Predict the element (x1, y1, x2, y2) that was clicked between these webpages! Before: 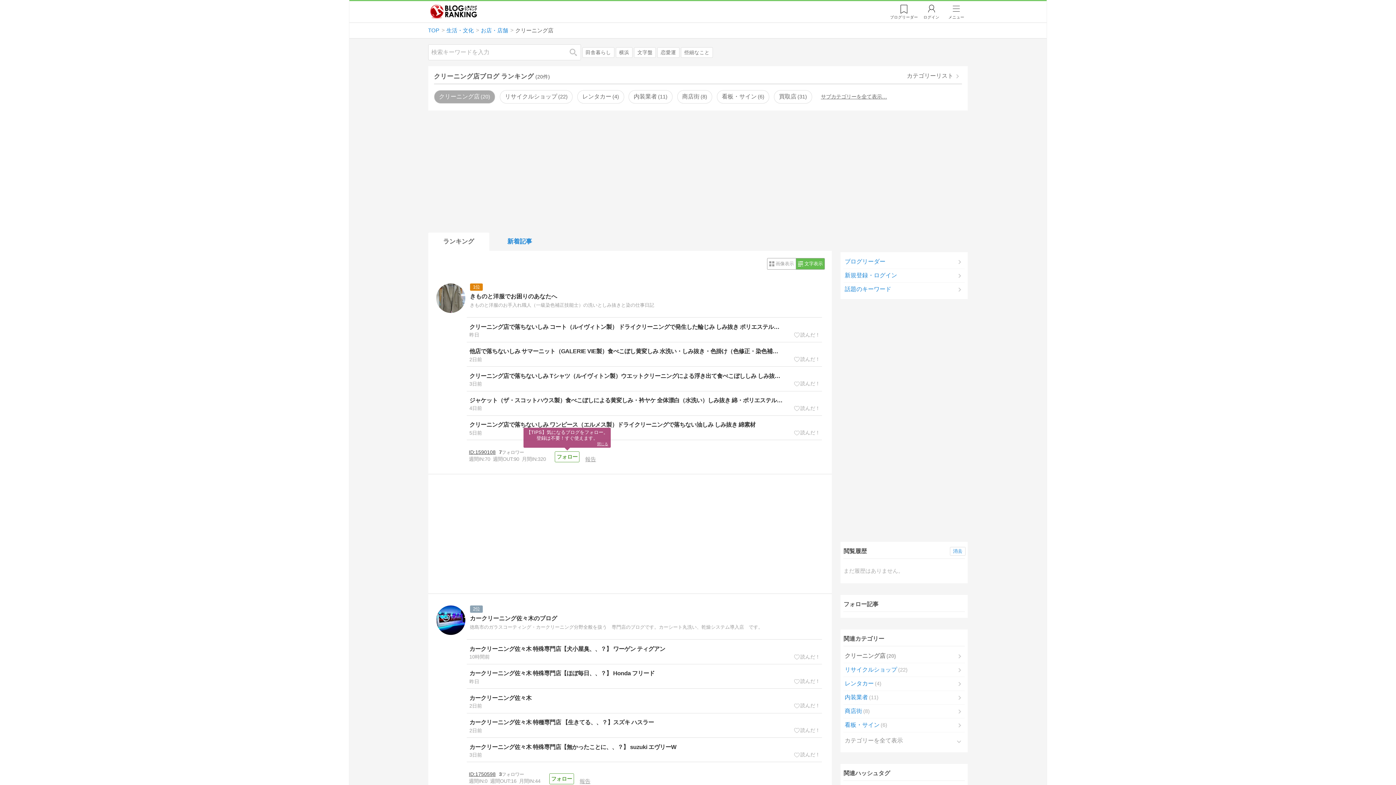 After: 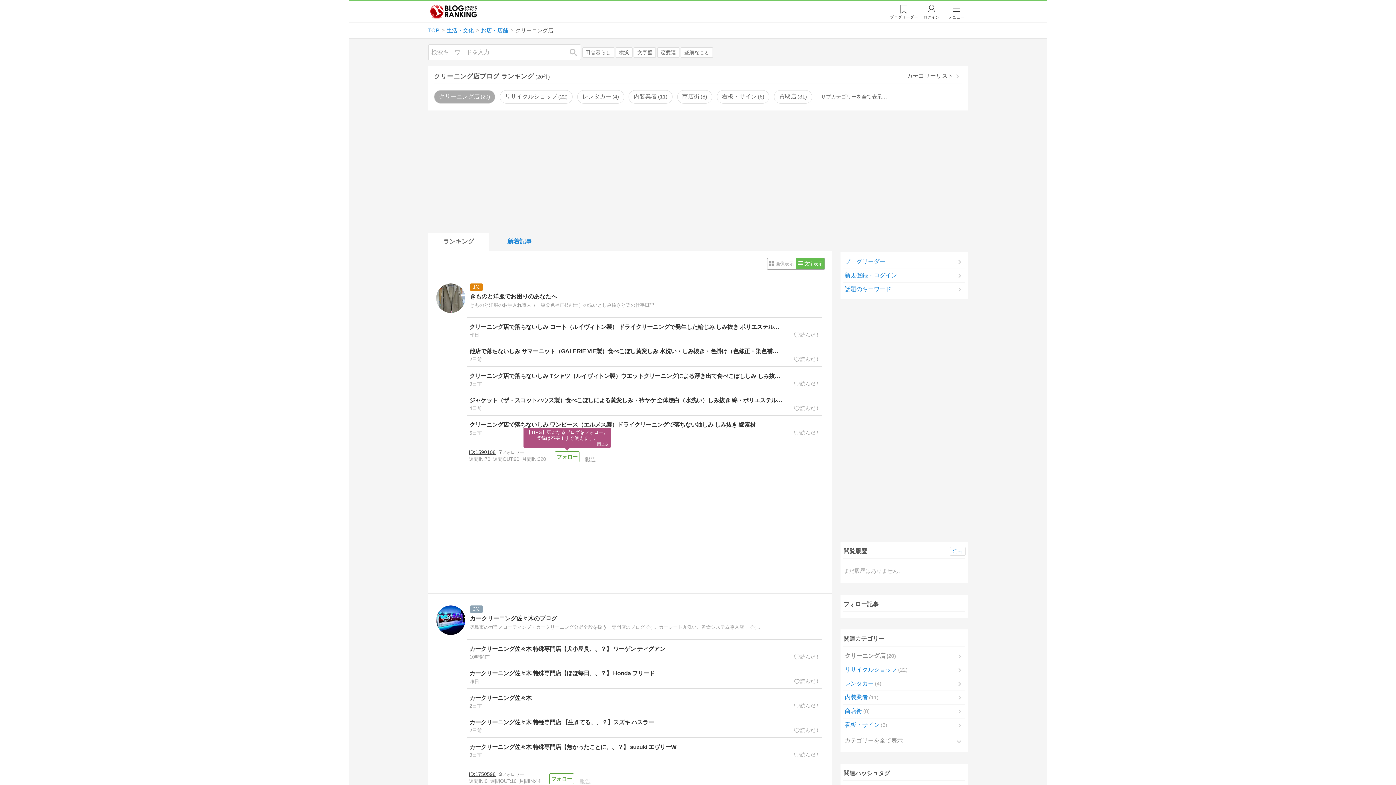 Action: label: 報告 bbox: (579, 778, 590, 784)